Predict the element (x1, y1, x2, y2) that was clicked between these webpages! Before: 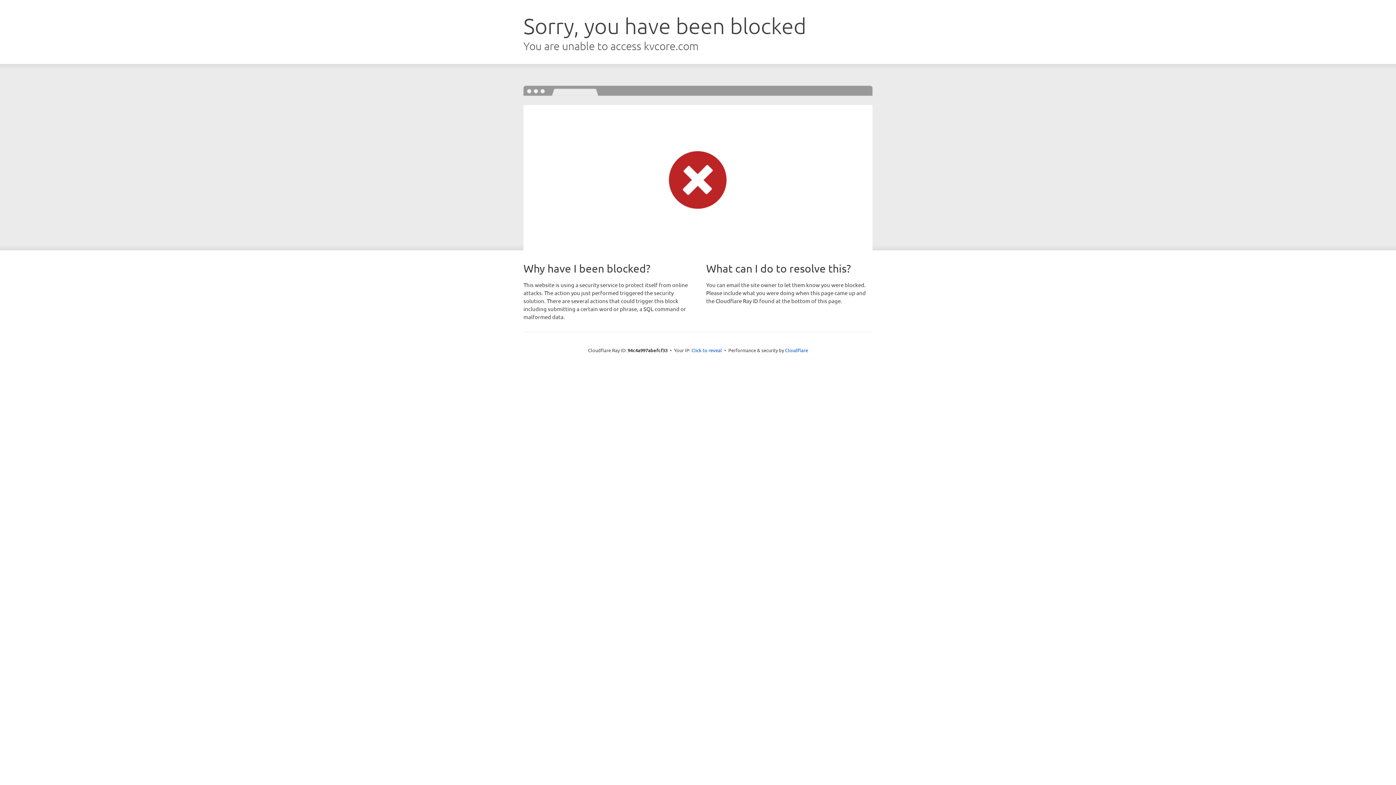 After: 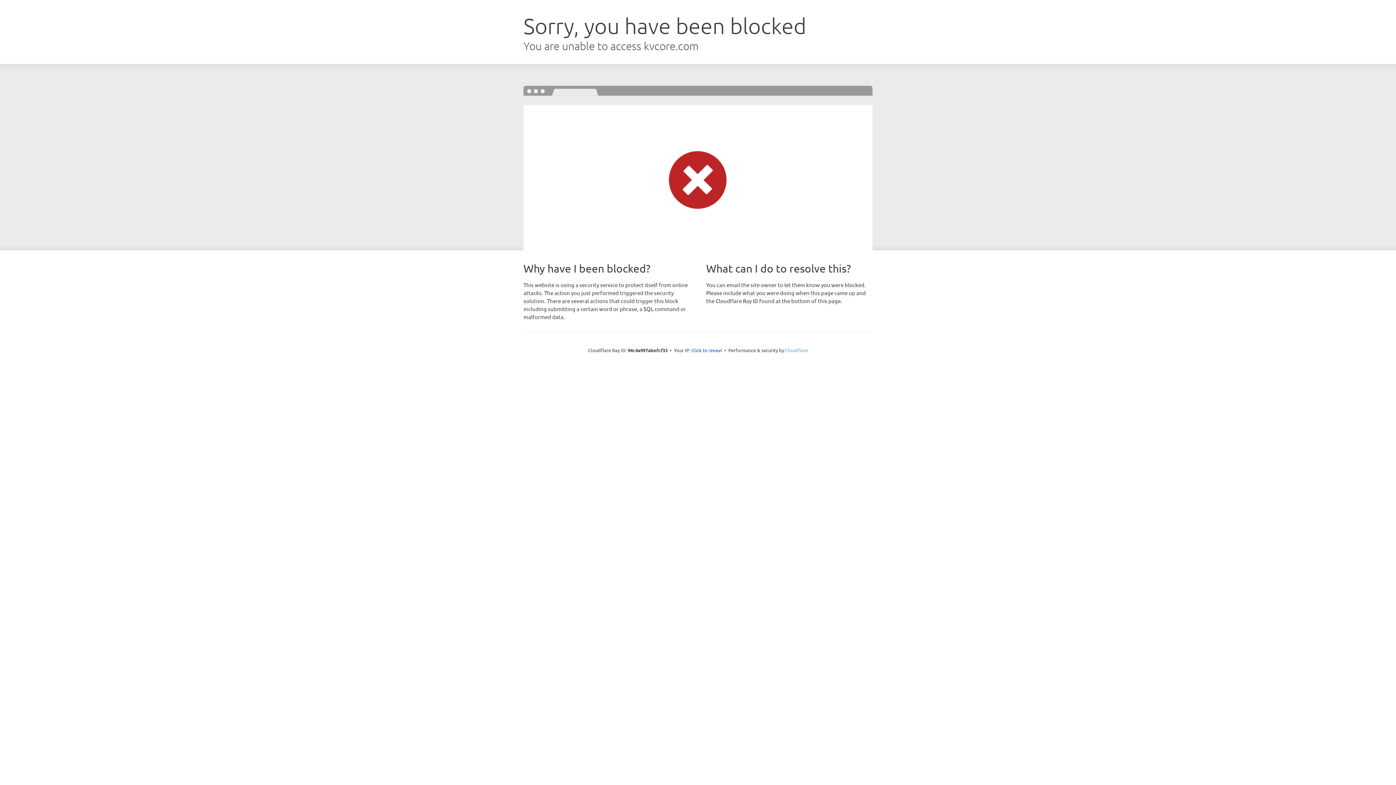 Action: label: Cloudflare bbox: (785, 347, 808, 353)